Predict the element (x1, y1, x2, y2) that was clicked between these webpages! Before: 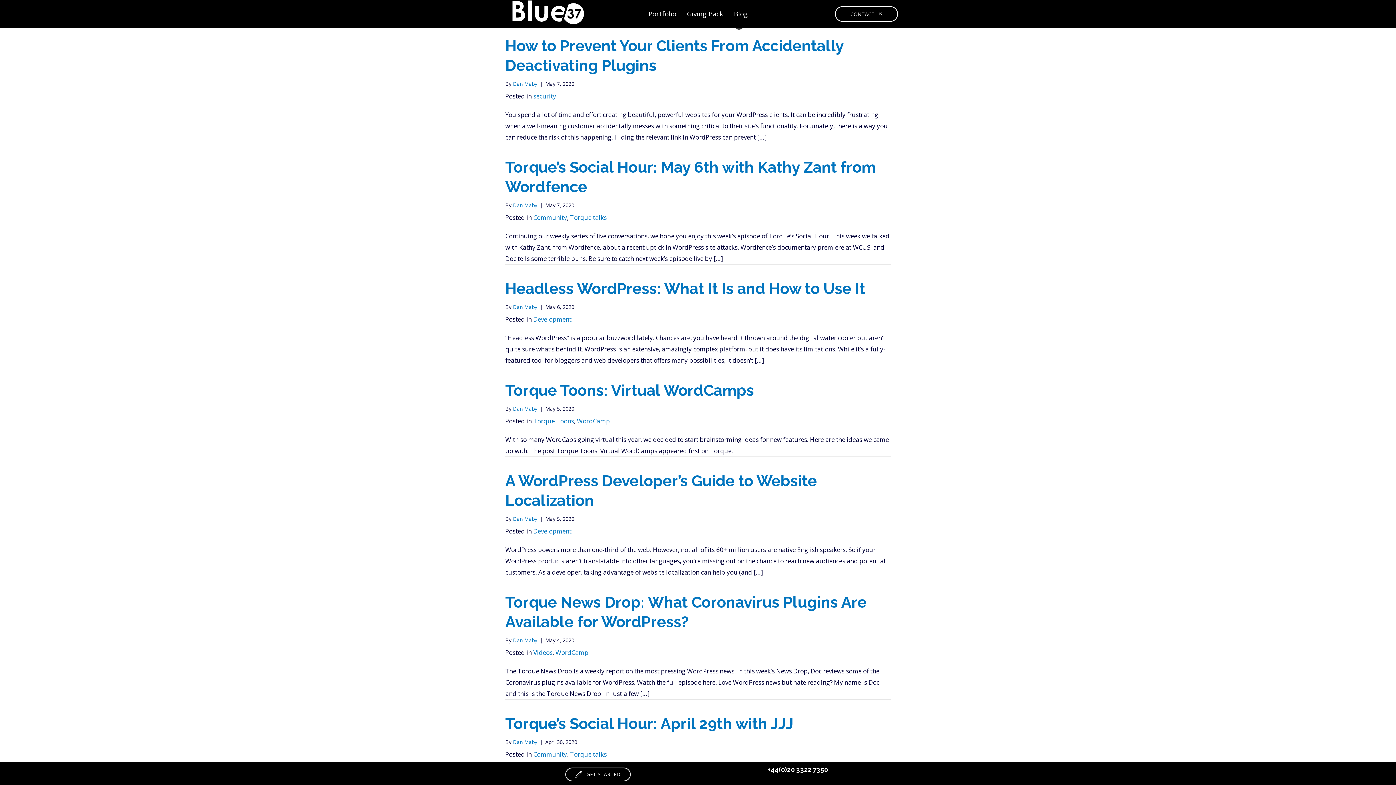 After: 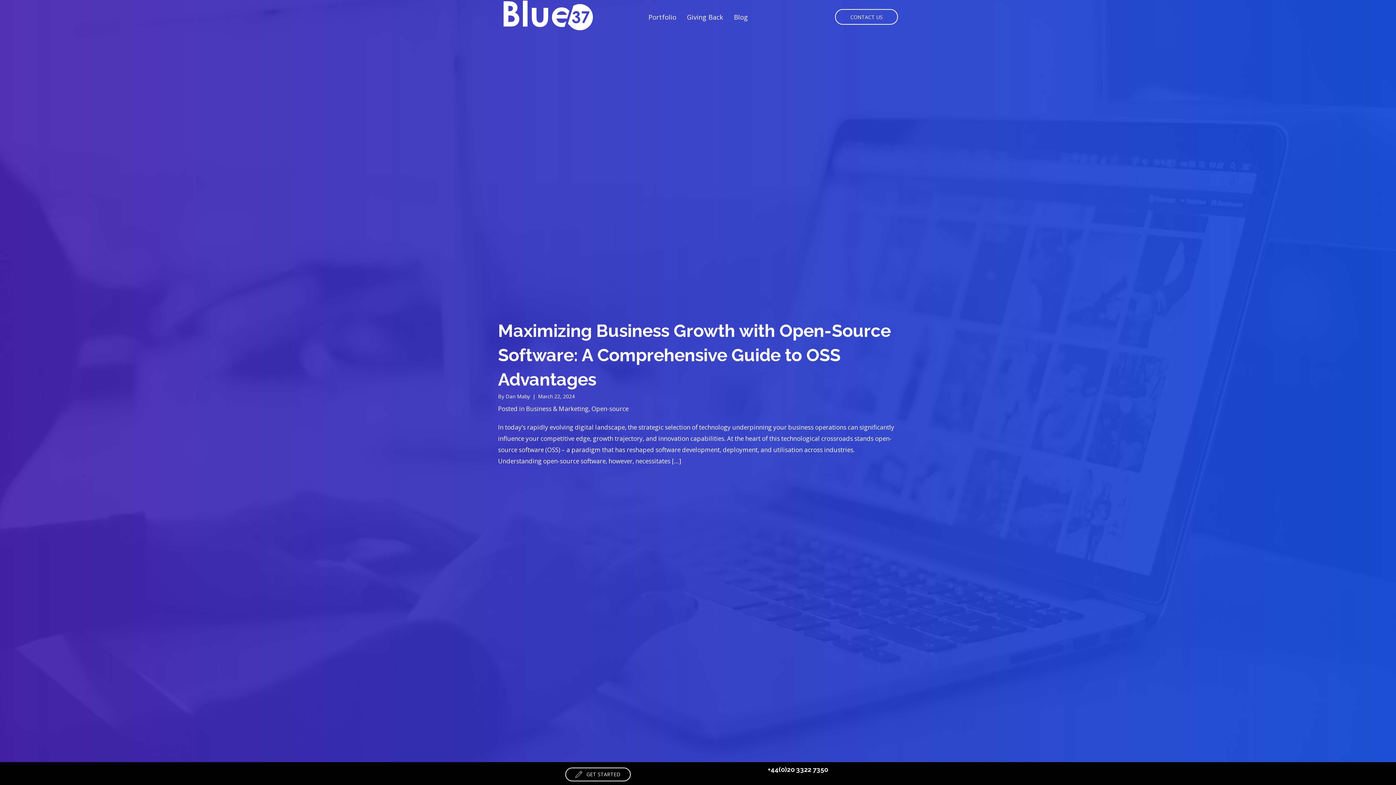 Action: bbox: (513, 515, 537, 522) label: Dan Maby